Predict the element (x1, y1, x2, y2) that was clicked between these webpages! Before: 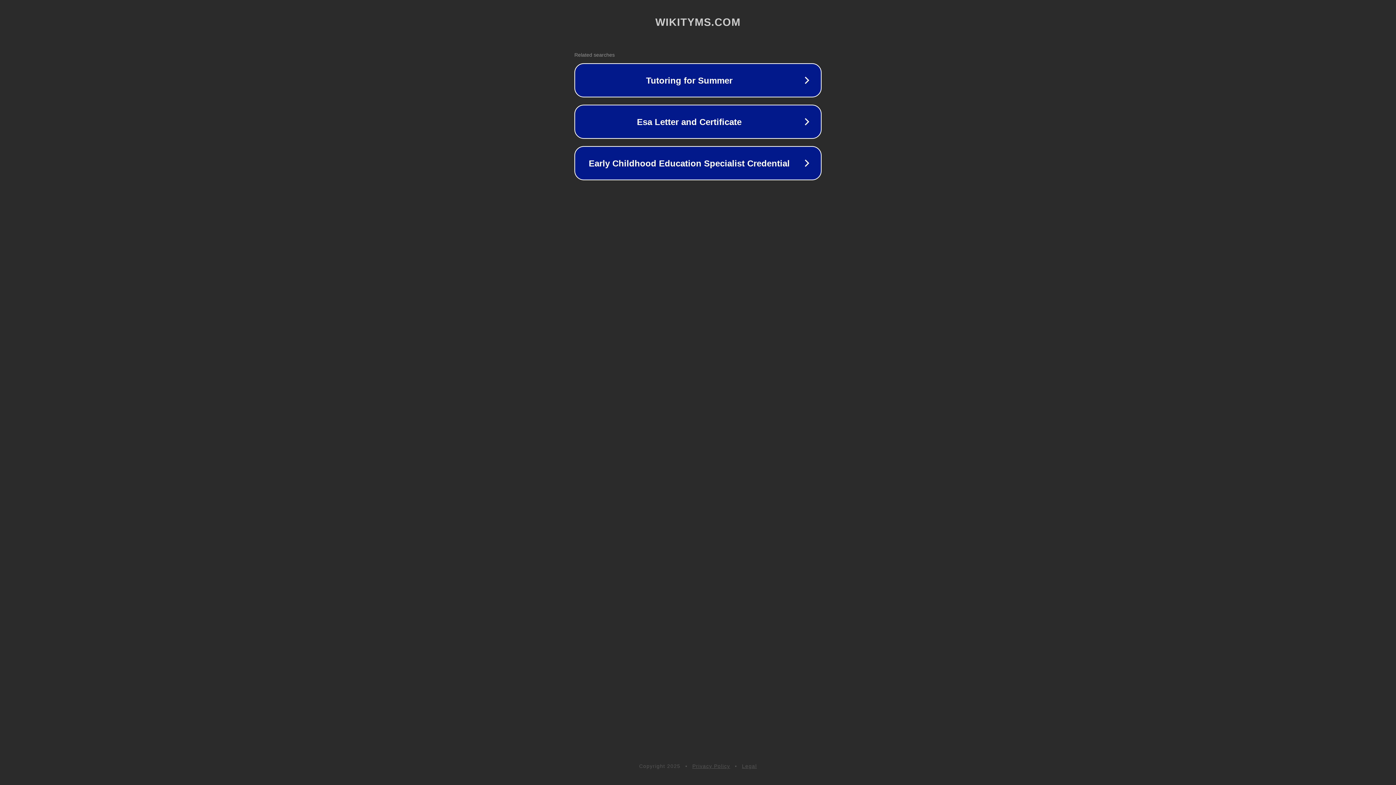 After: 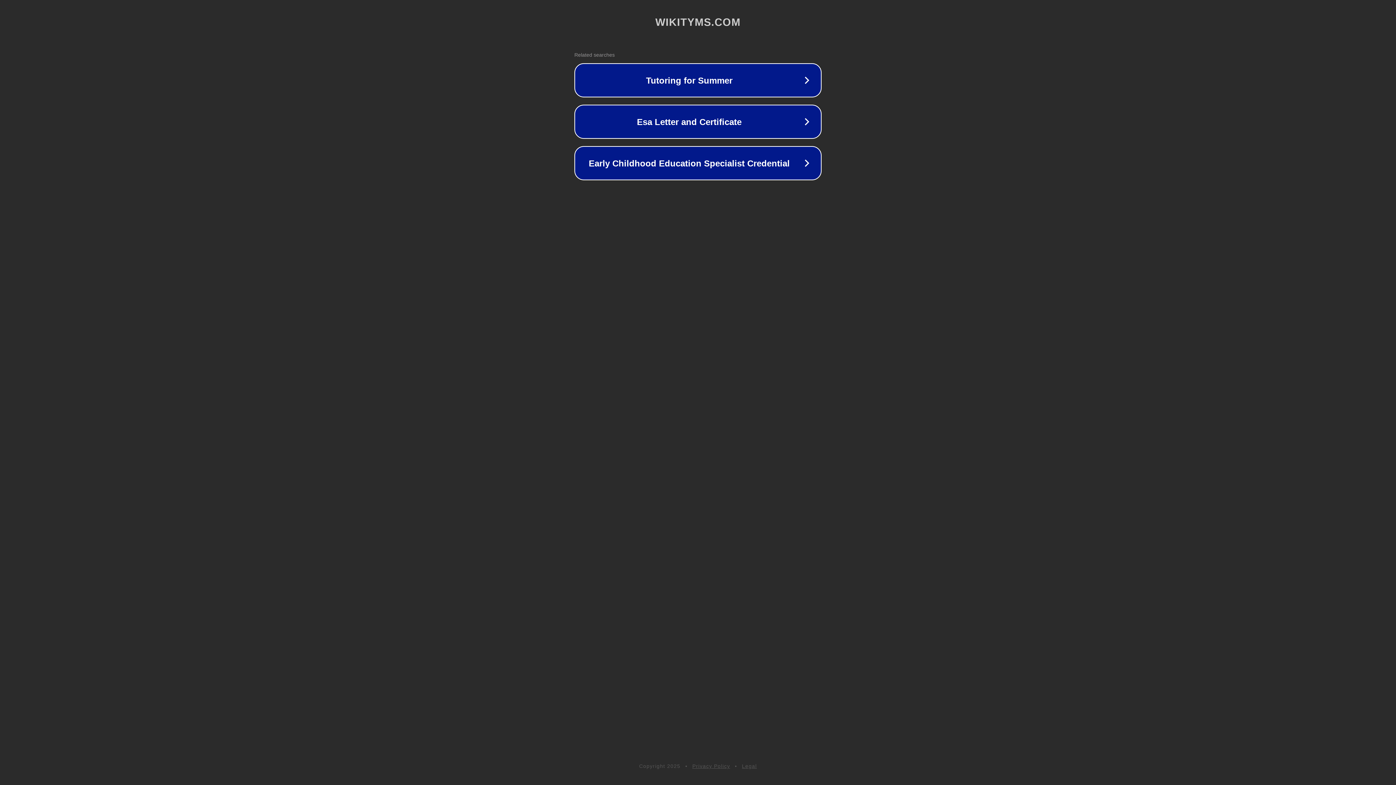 Action: bbox: (692, 763, 730, 769) label: Privacy Policy